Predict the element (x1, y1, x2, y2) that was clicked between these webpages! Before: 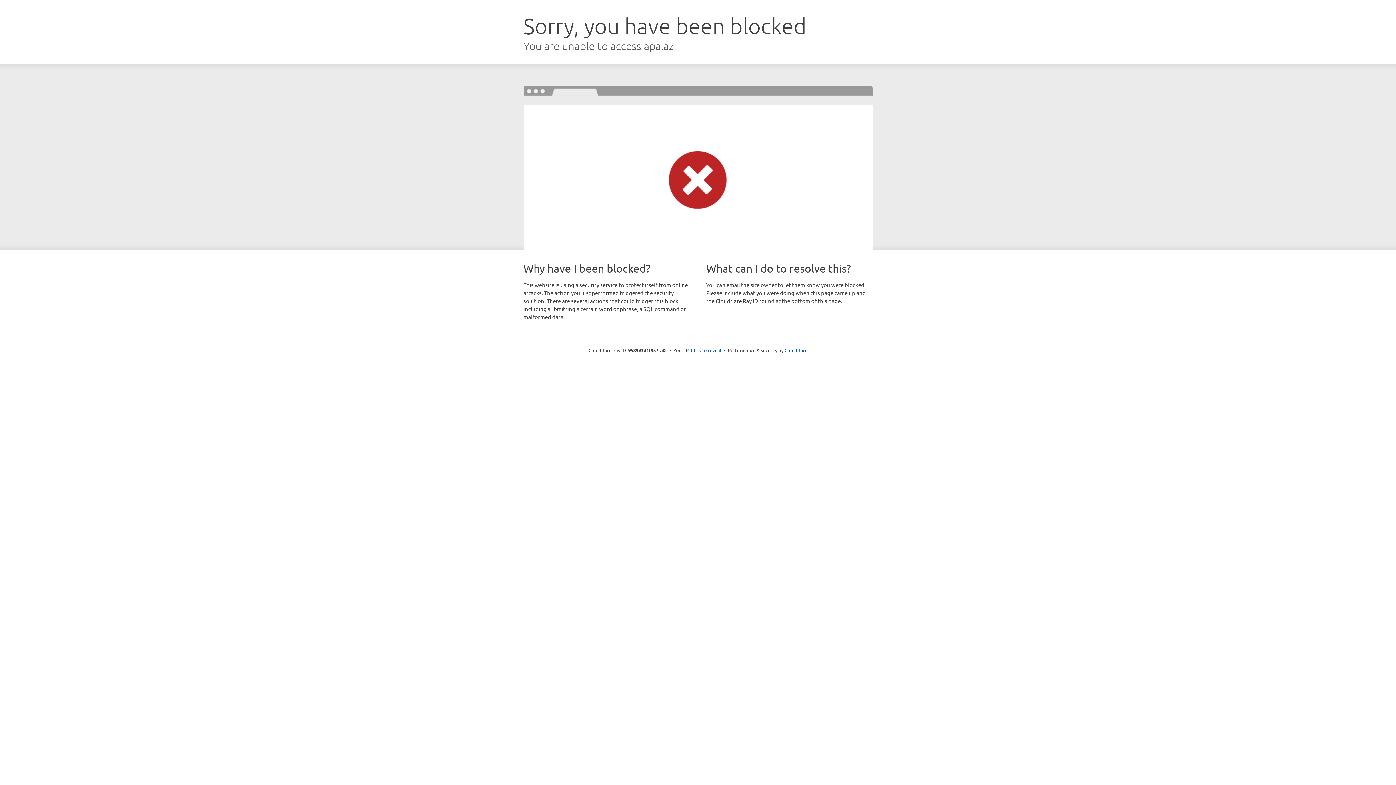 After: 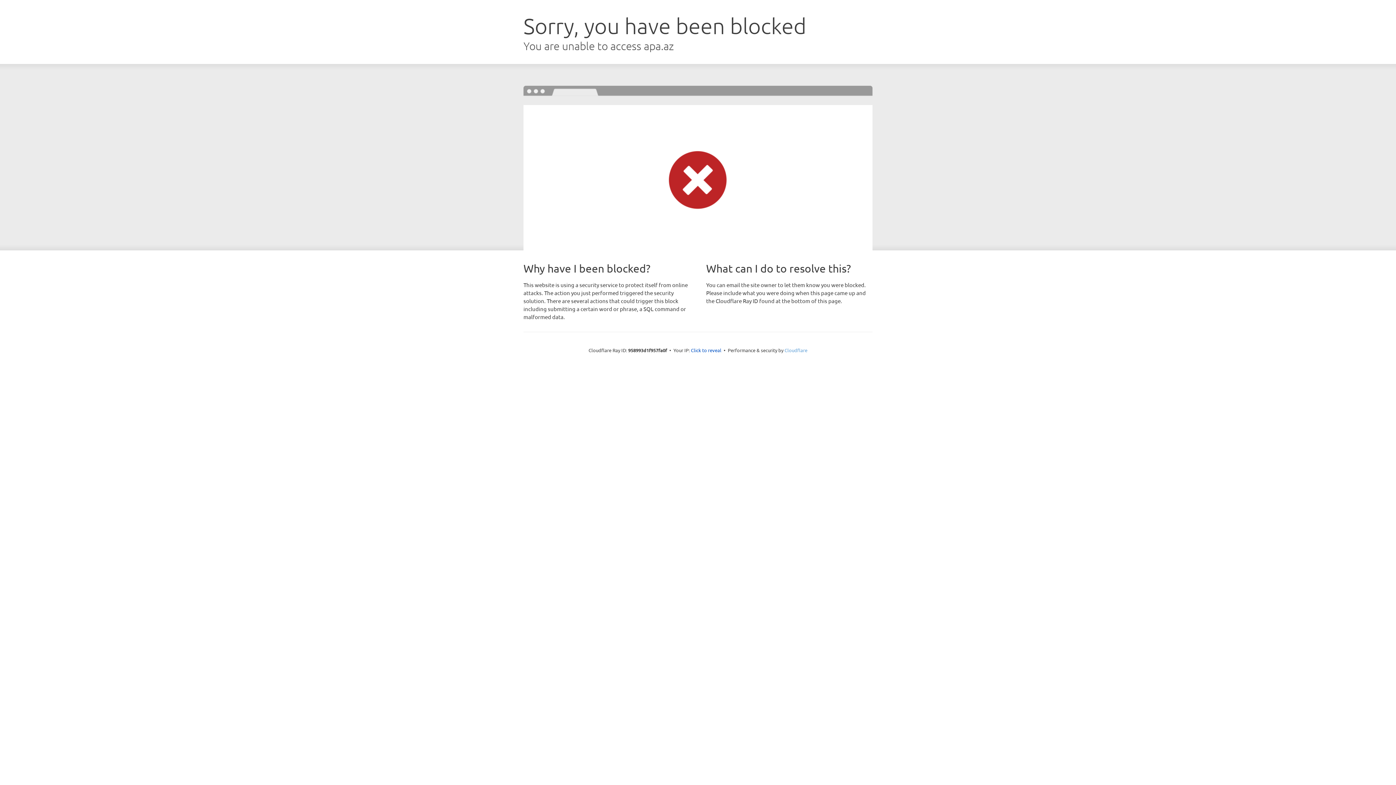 Action: label: Cloudflare bbox: (784, 347, 807, 353)